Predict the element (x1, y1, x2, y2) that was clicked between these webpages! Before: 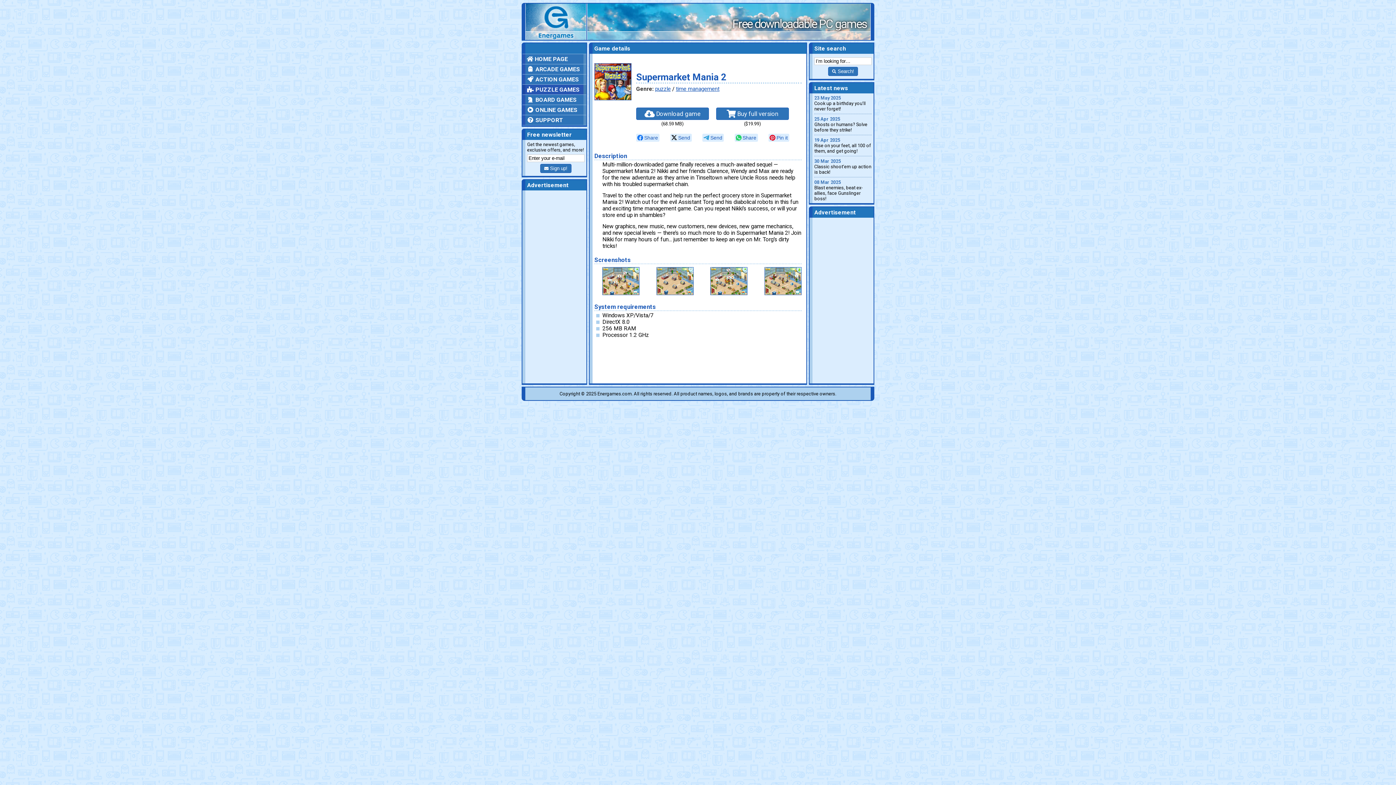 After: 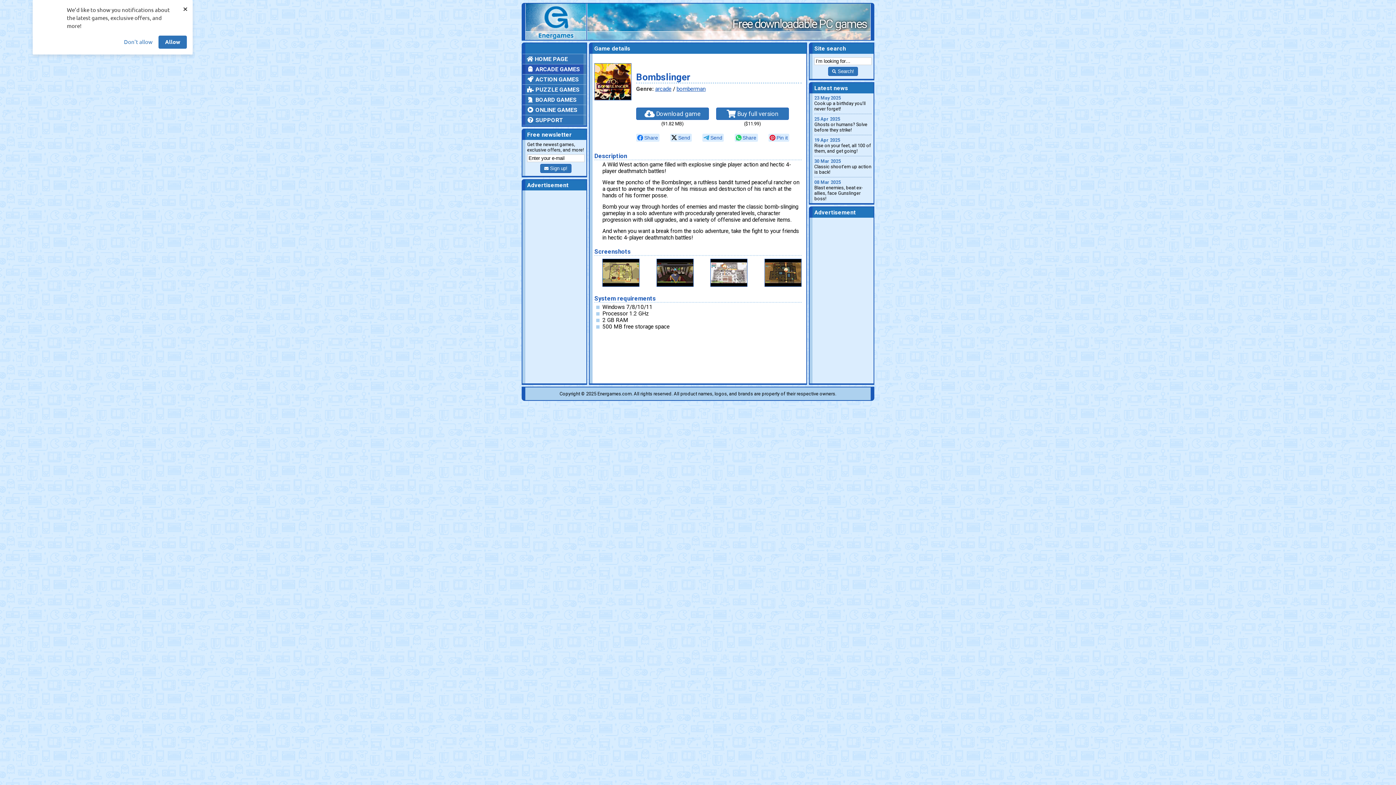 Action: bbox: (814, 179, 872, 201) label: 08 Mar 2025
Blast enemies, beat ex-allies, face Gunslinger boss!